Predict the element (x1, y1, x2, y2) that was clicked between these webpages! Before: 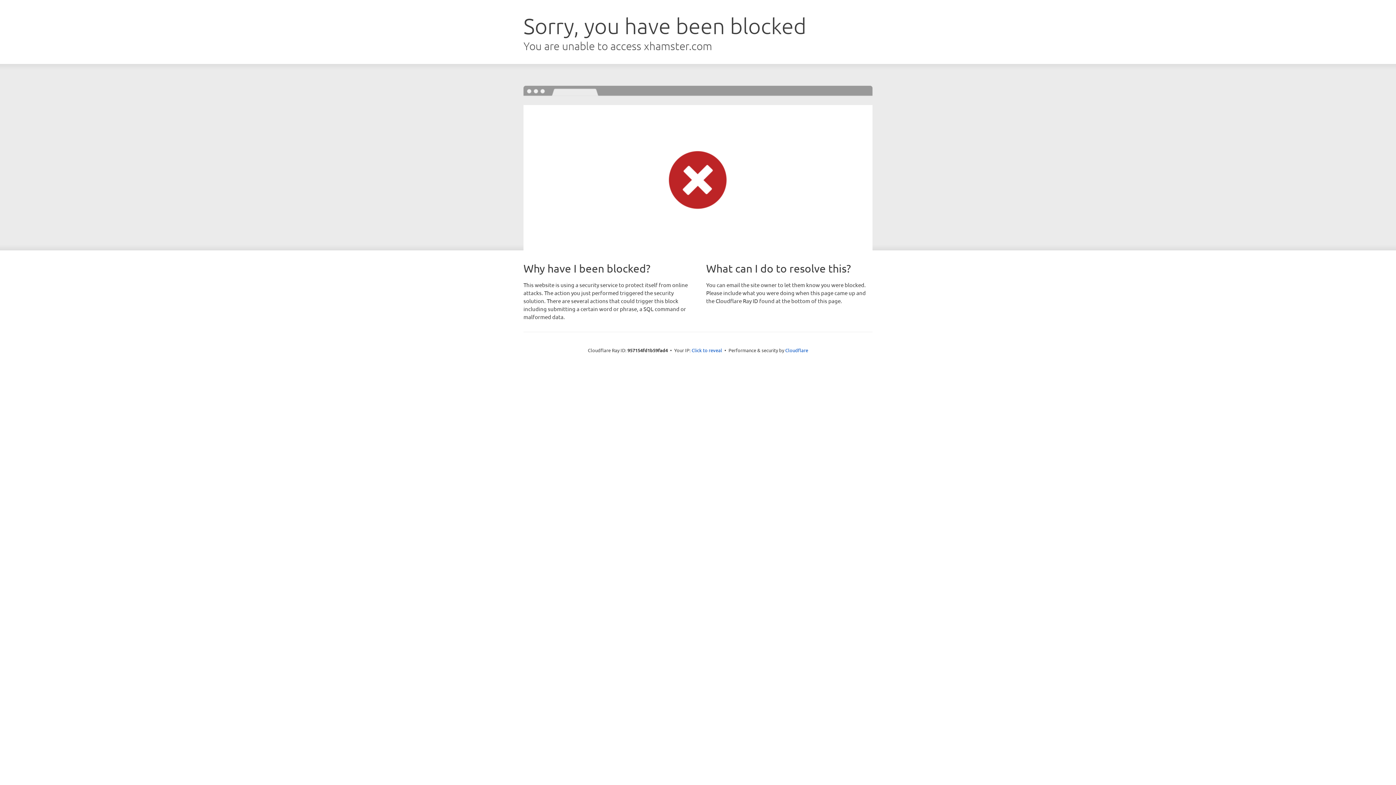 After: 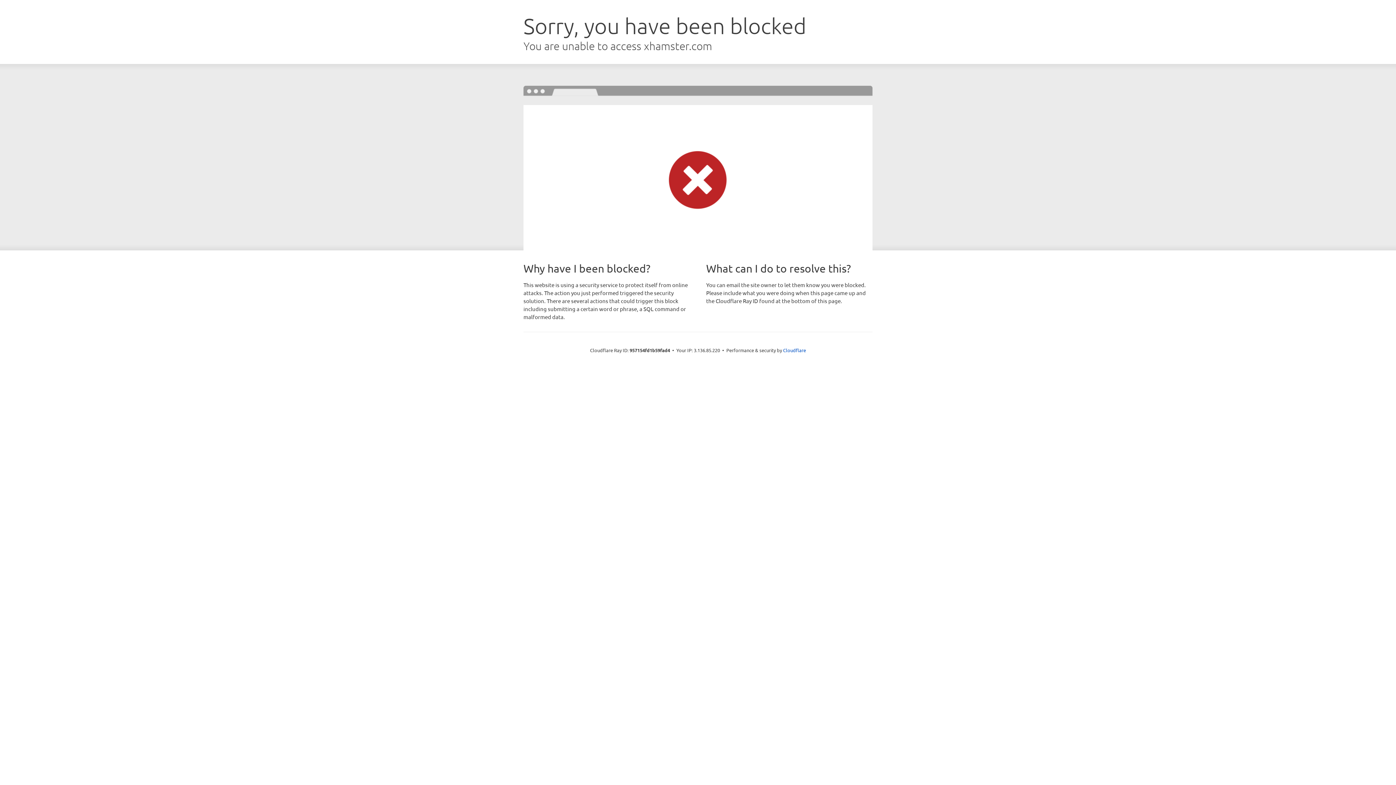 Action: label: Click to reveal bbox: (691, 346, 722, 353)